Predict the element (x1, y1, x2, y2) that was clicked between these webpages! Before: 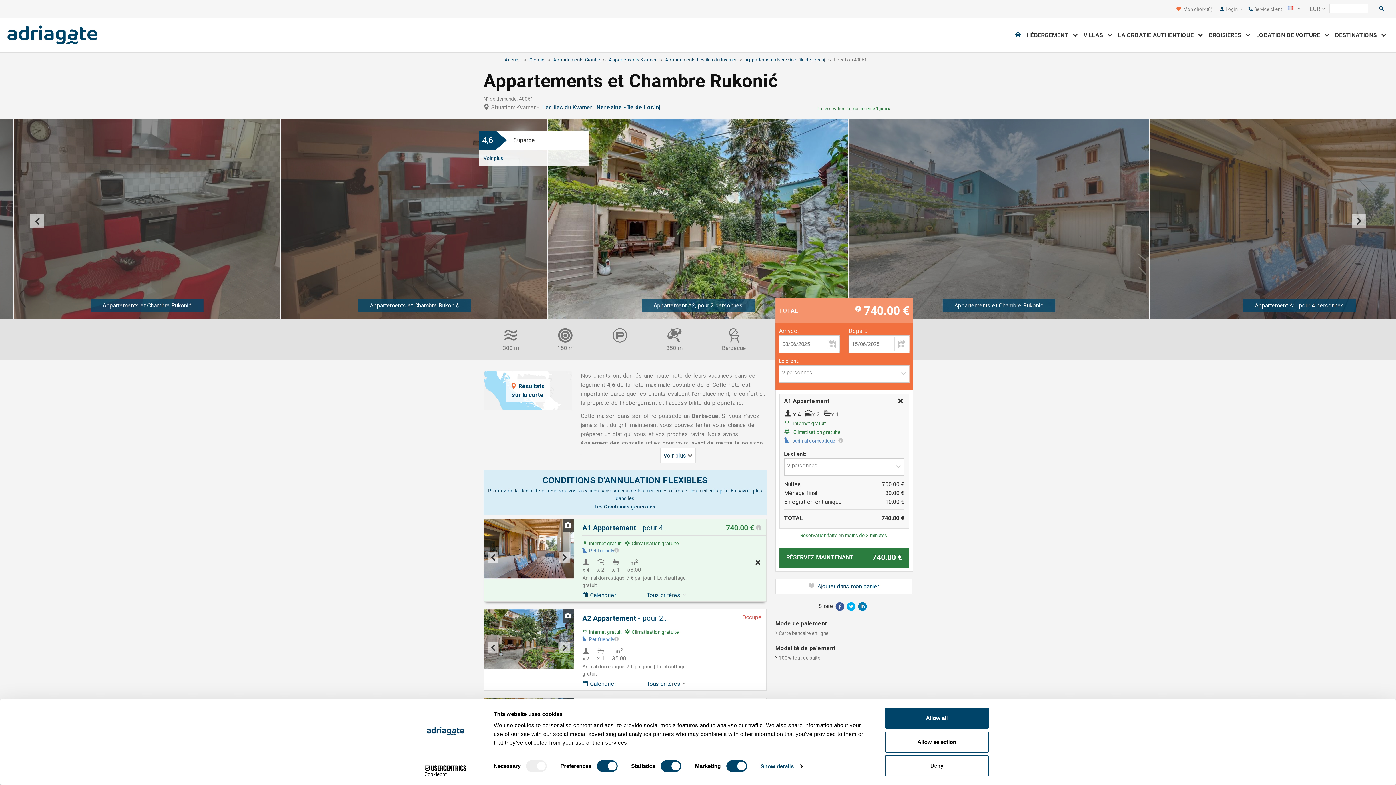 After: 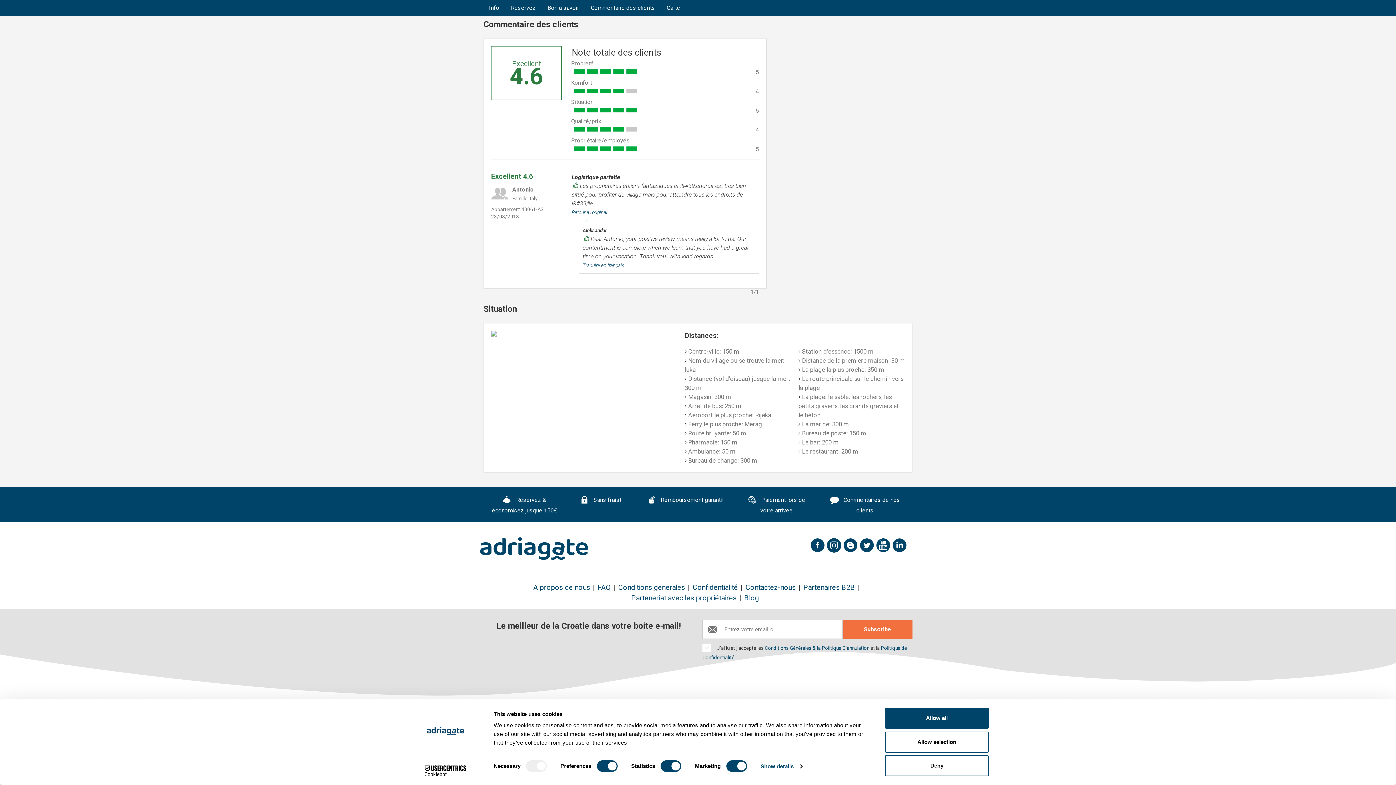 Action: bbox: (483, 155, 503, 160) label: Voir plus